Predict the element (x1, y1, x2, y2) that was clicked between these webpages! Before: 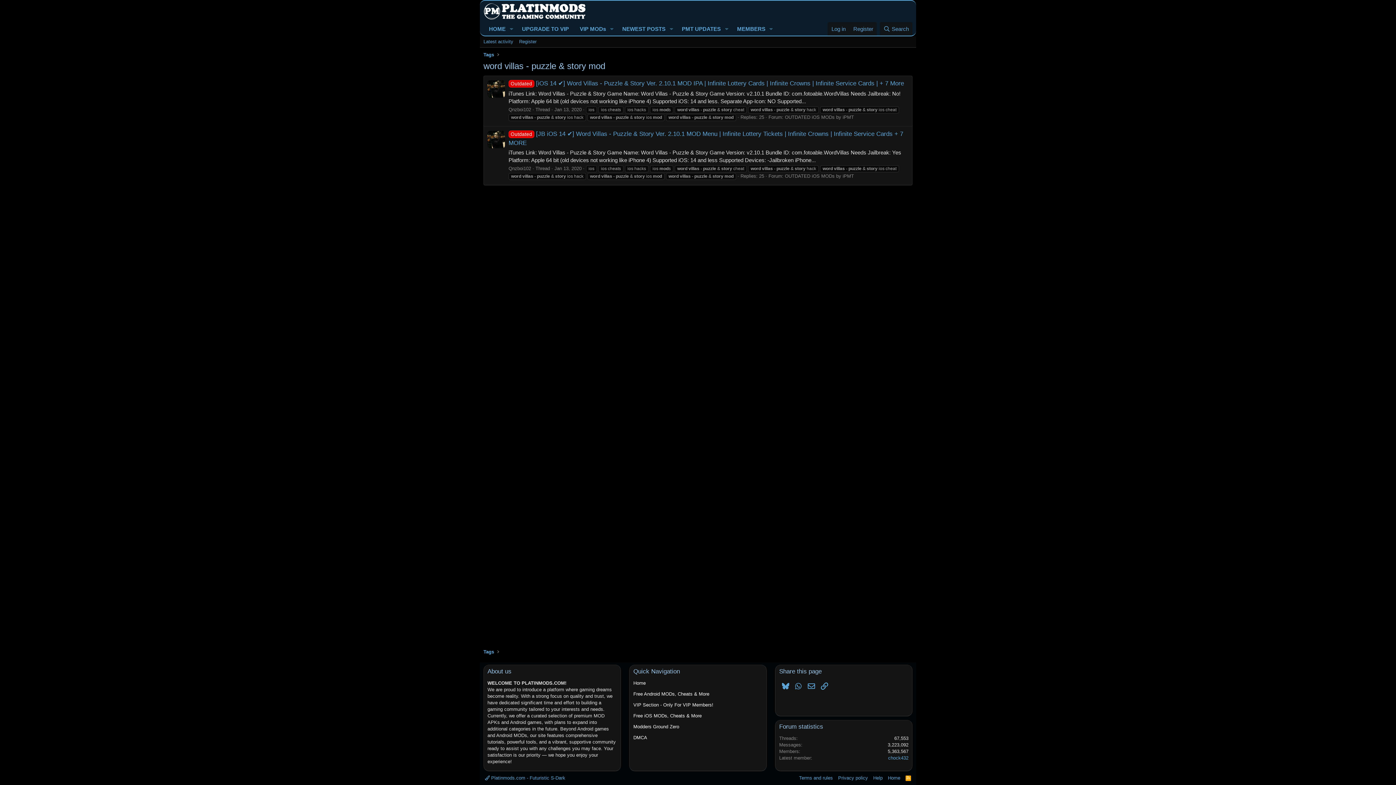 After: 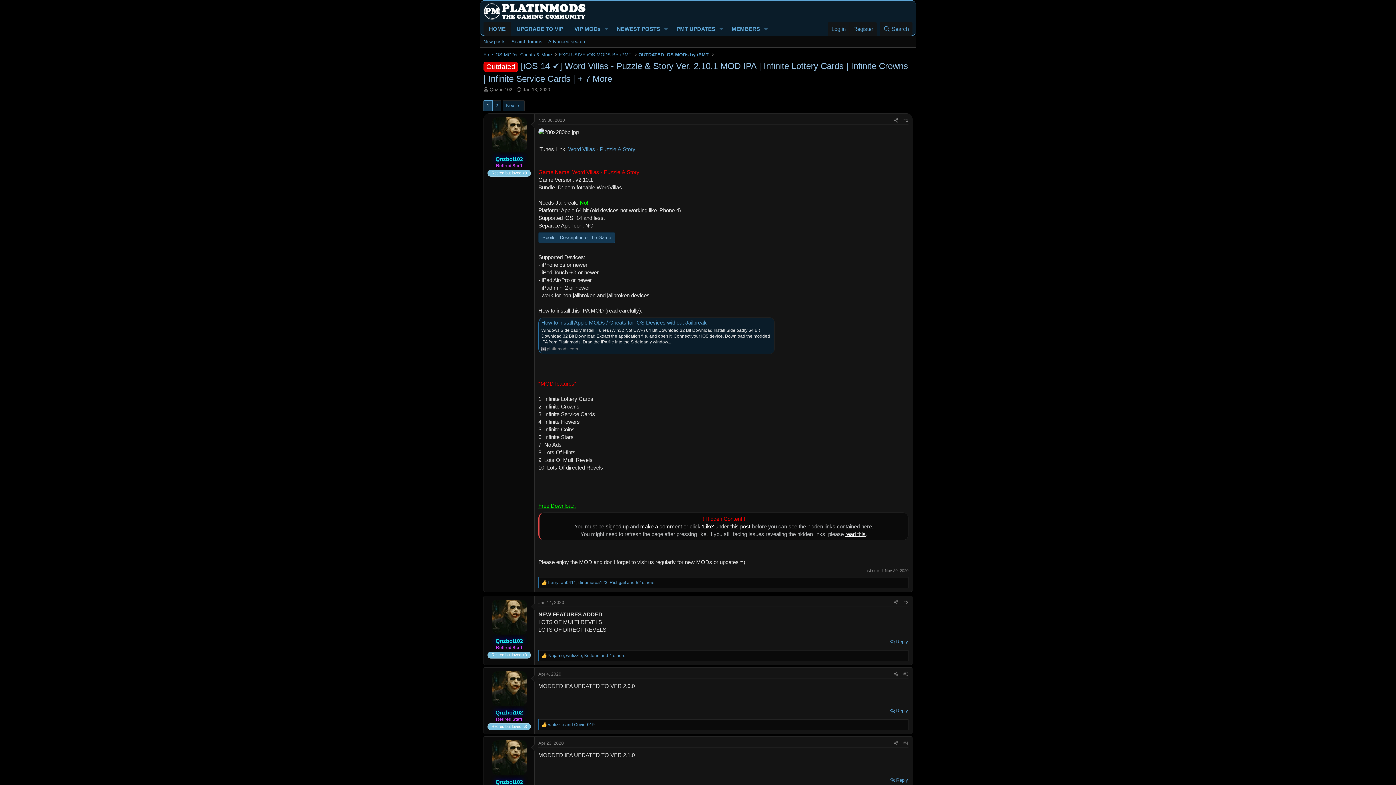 Action: label: Outdated [iOS 14 ✔] Word Villas - Puzzle & Story Ver. 2.10.1 MOD IPA | Infinite Lottery Cards | Infinite Crowns | Infinite Service Cards | + 7 More bbox: (508, 80, 904, 87)